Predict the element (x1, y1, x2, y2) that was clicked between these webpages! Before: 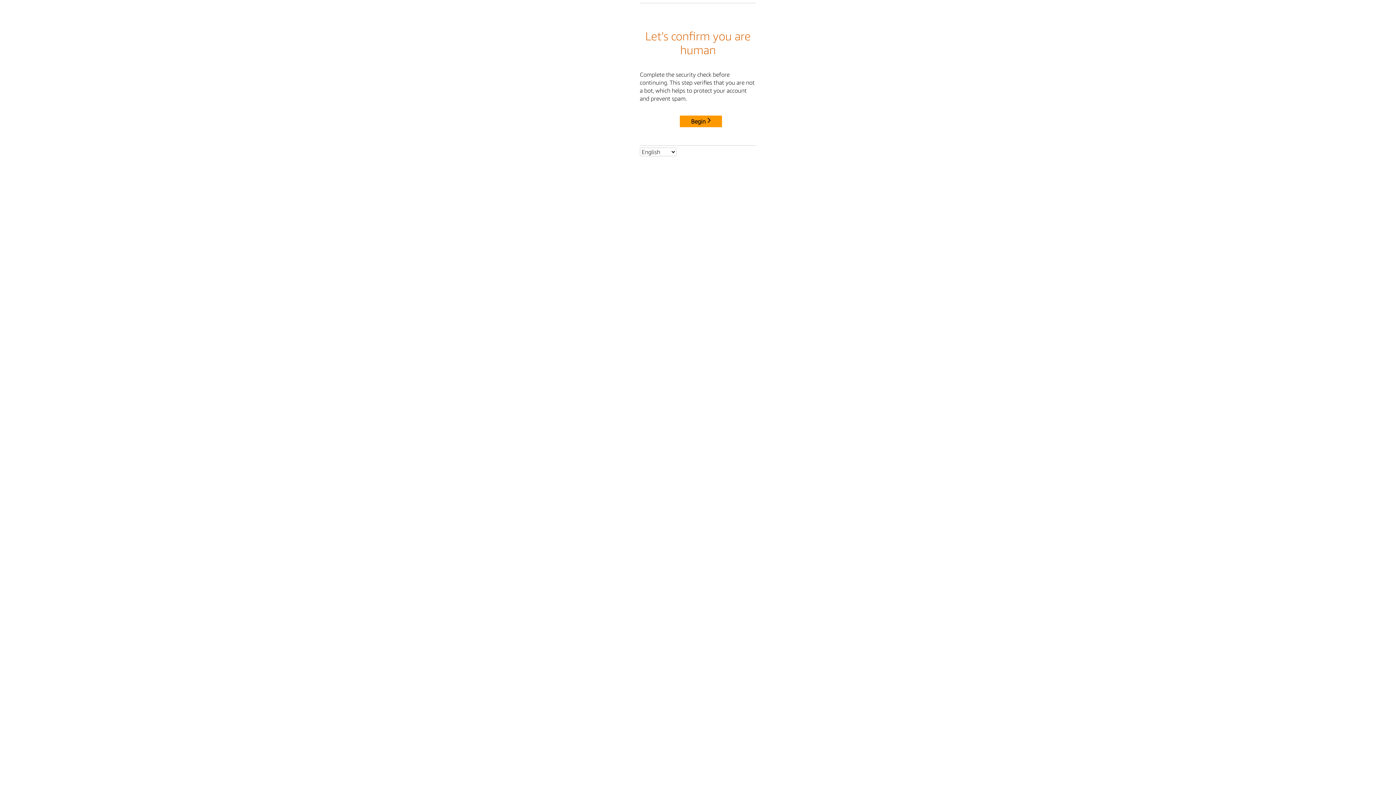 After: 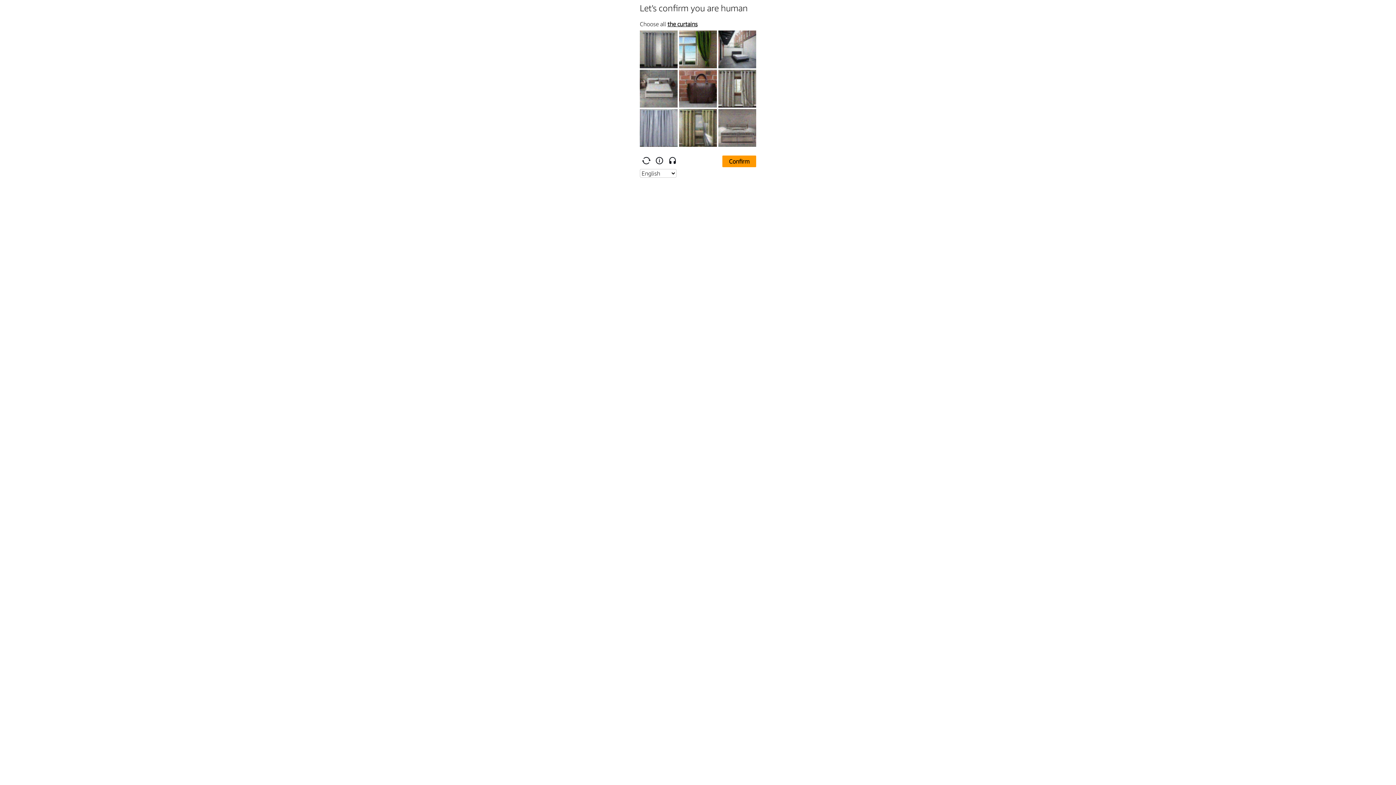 Action: bbox: (680, 115, 722, 127) label: Begin